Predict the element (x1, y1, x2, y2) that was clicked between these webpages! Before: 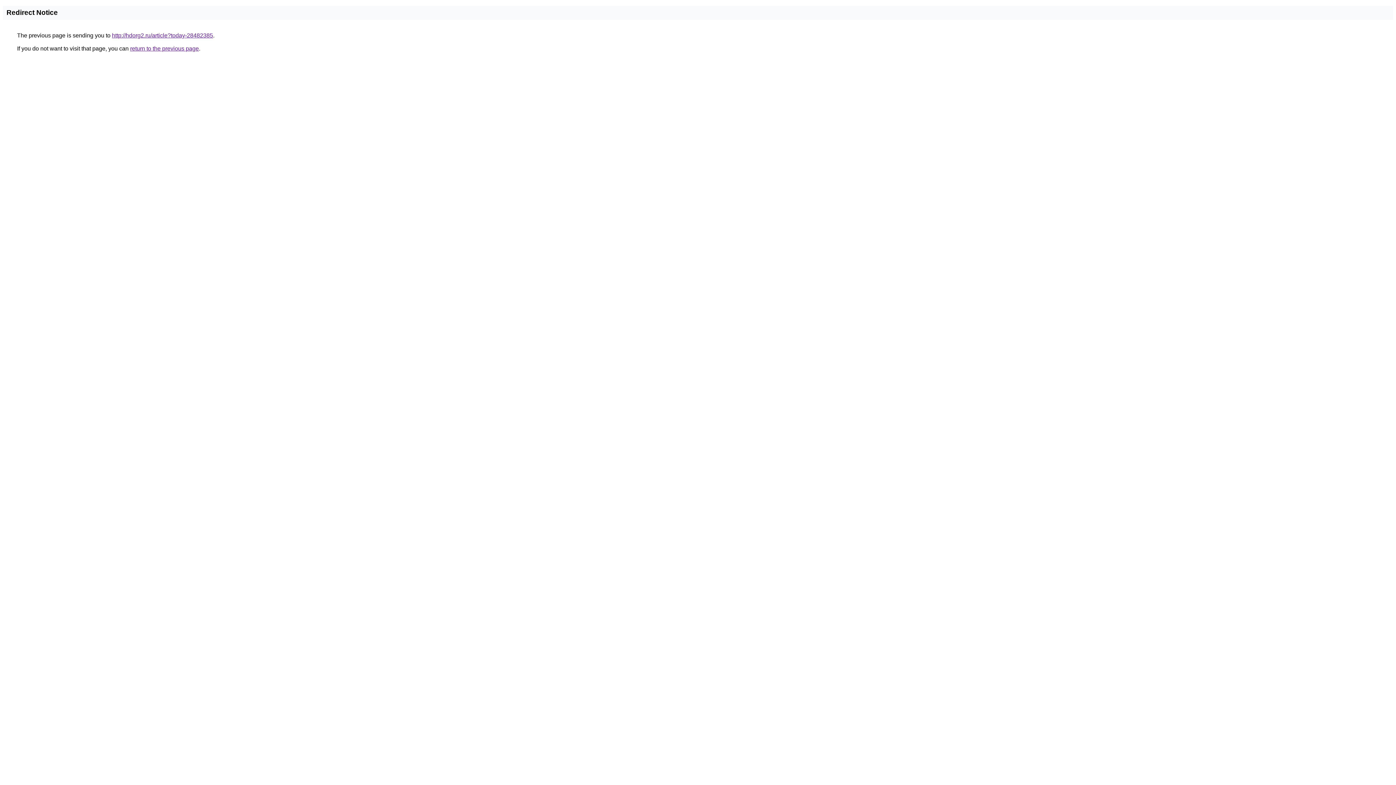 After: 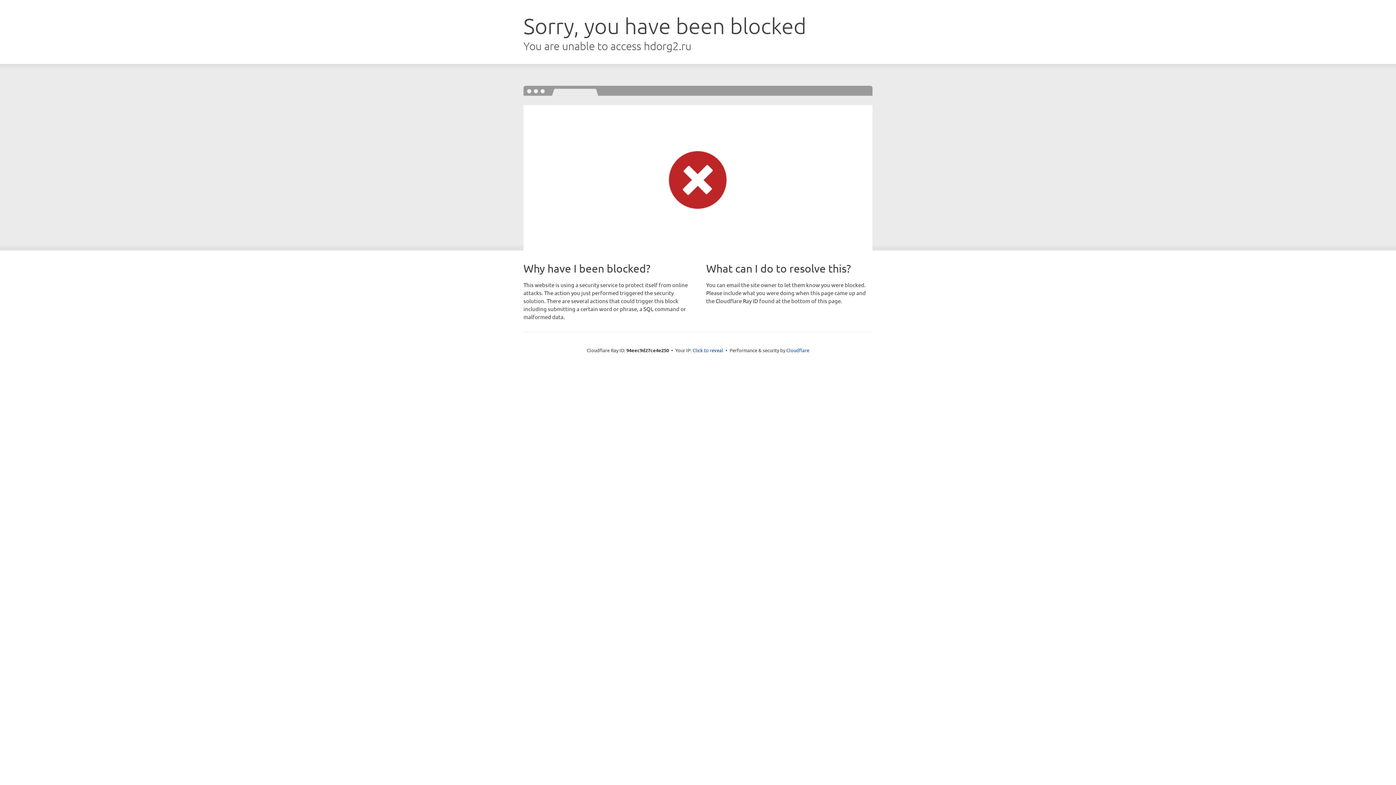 Action: label: http://hdorg2.ru/article?today-28482385 bbox: (112, 32, 213, 38)